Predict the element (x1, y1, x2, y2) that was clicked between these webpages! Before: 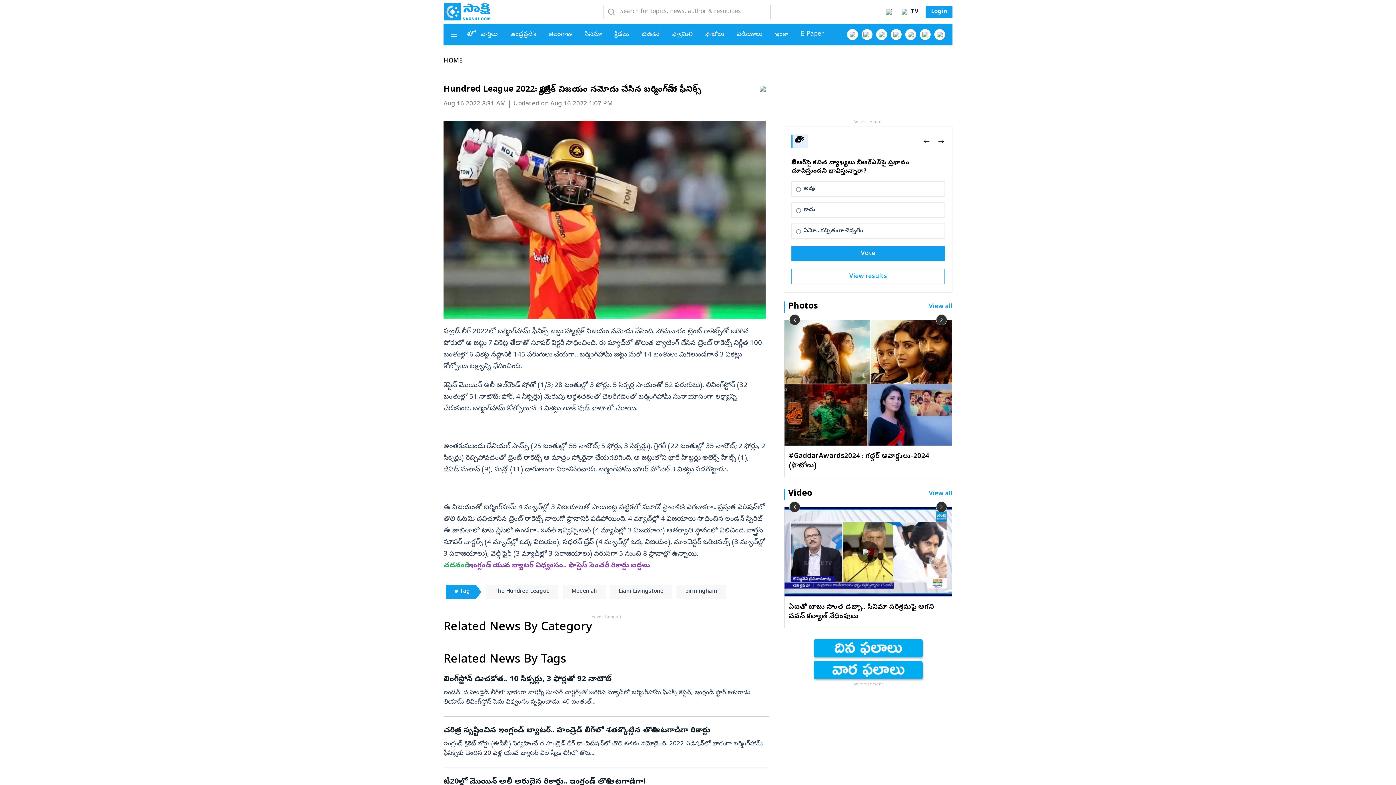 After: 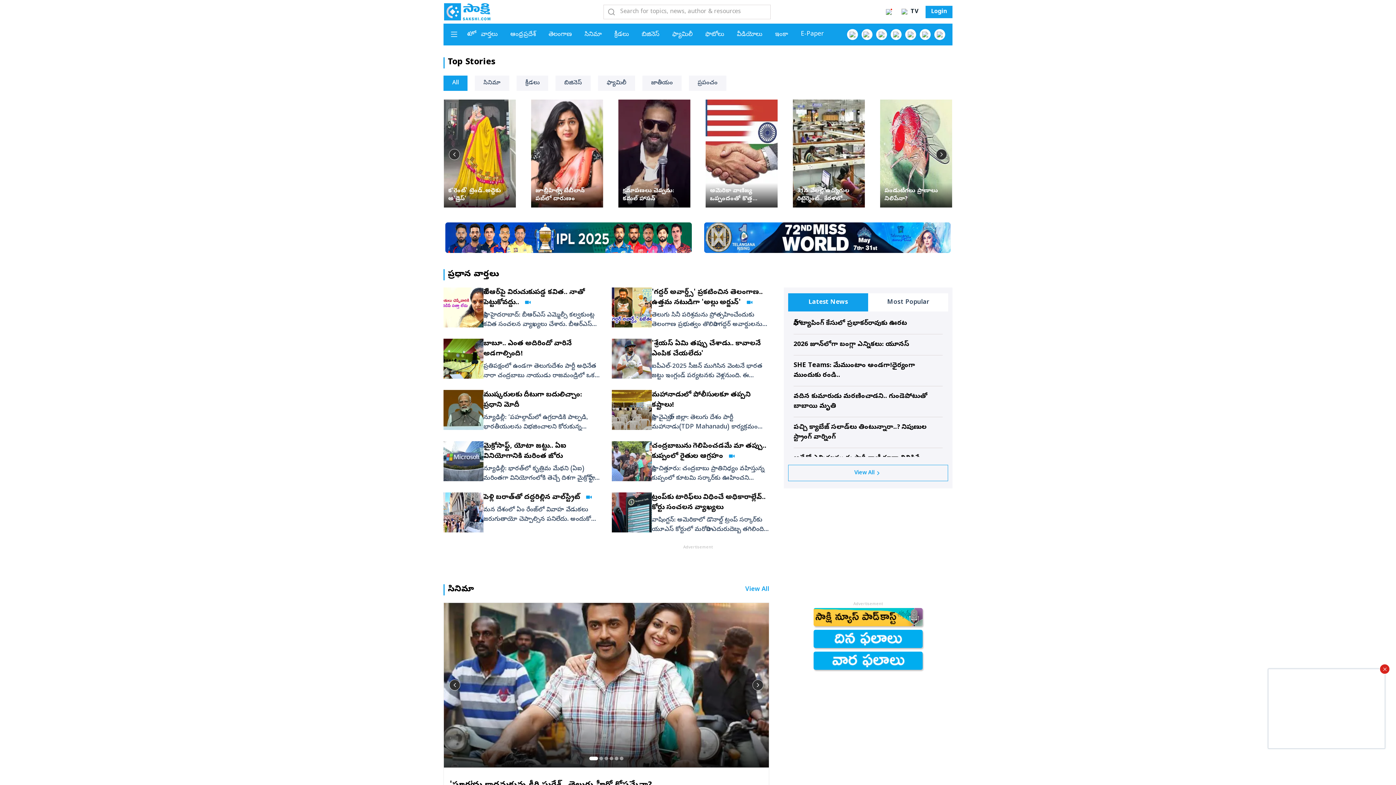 Action: label: ఇంకా bbox: (775, 30, 788, 38)